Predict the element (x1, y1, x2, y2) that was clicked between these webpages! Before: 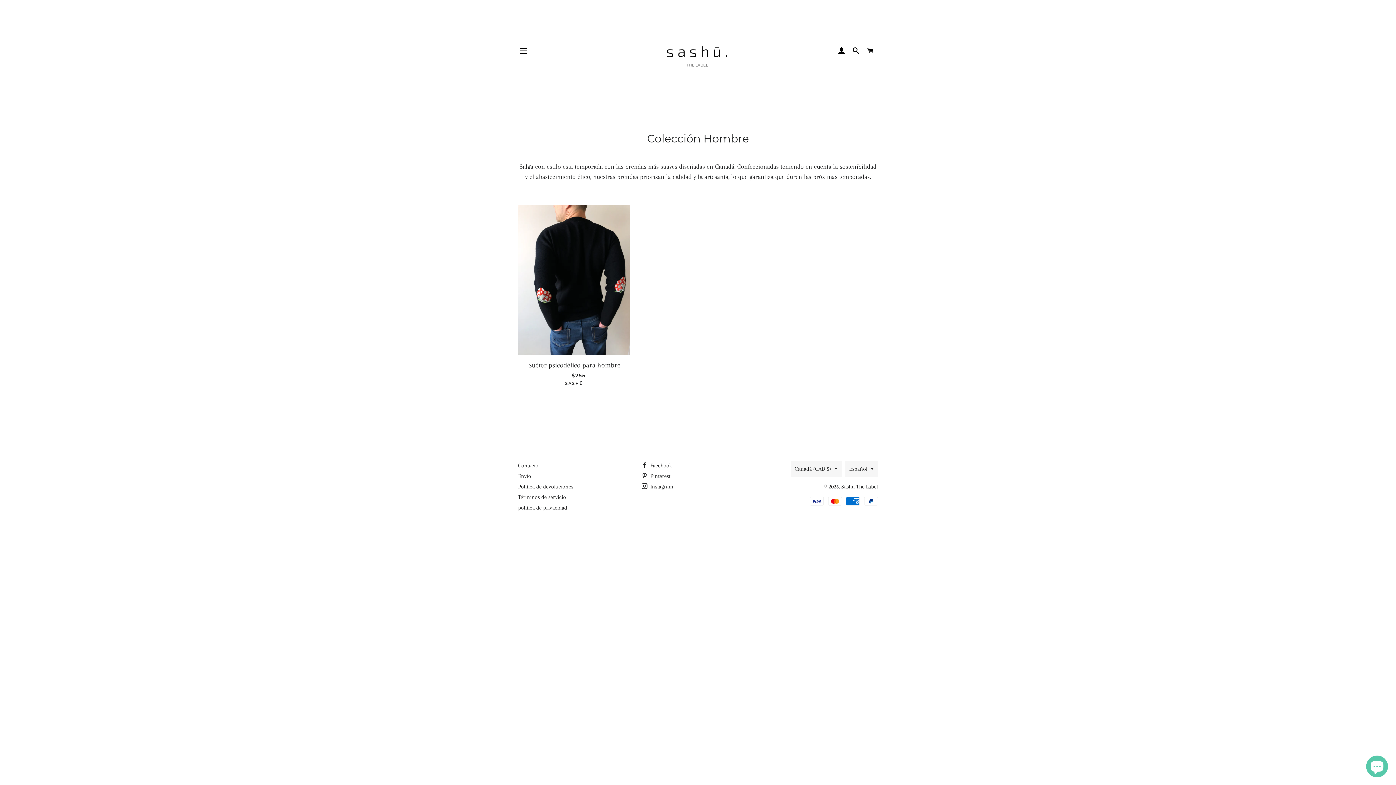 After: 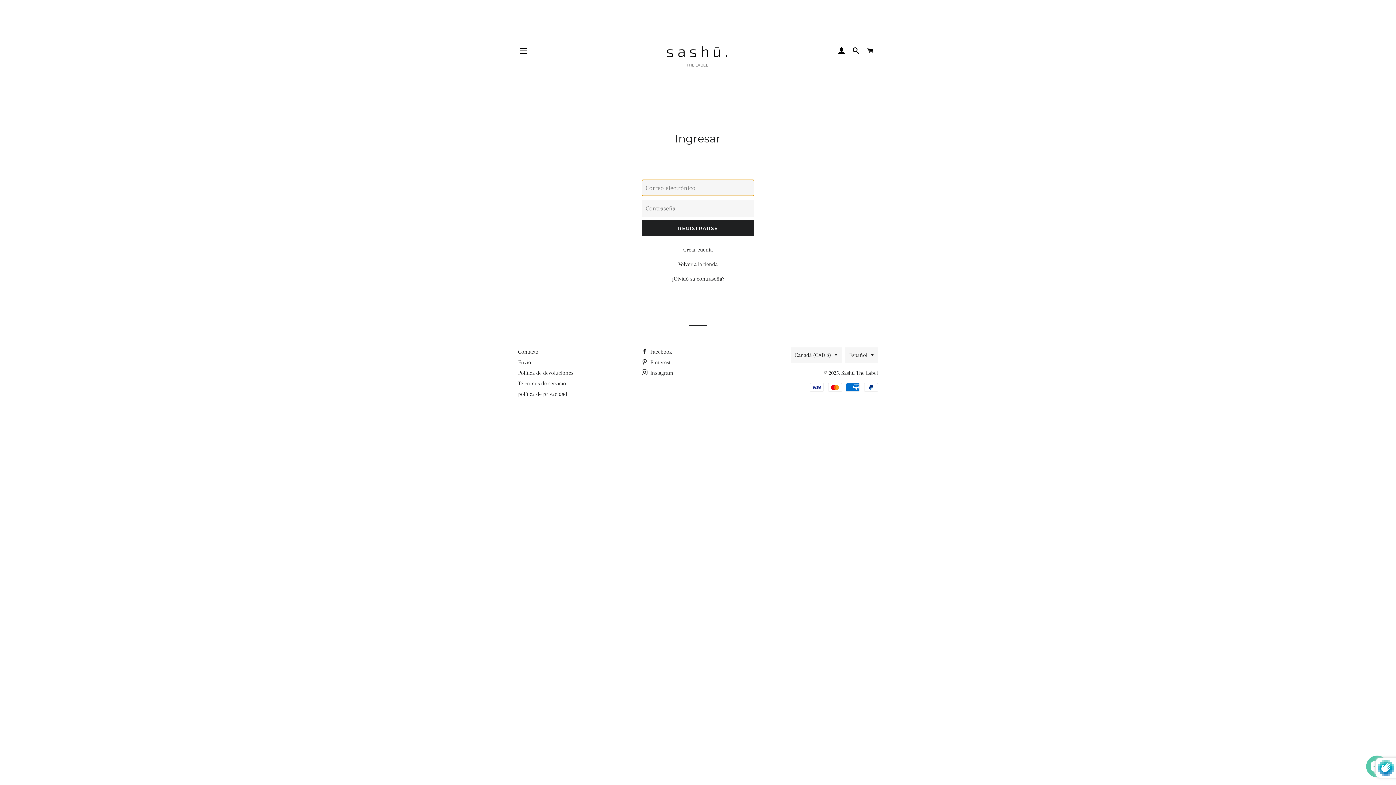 Action: bbox: (835, 40, 848, 61) label: INGRESAR